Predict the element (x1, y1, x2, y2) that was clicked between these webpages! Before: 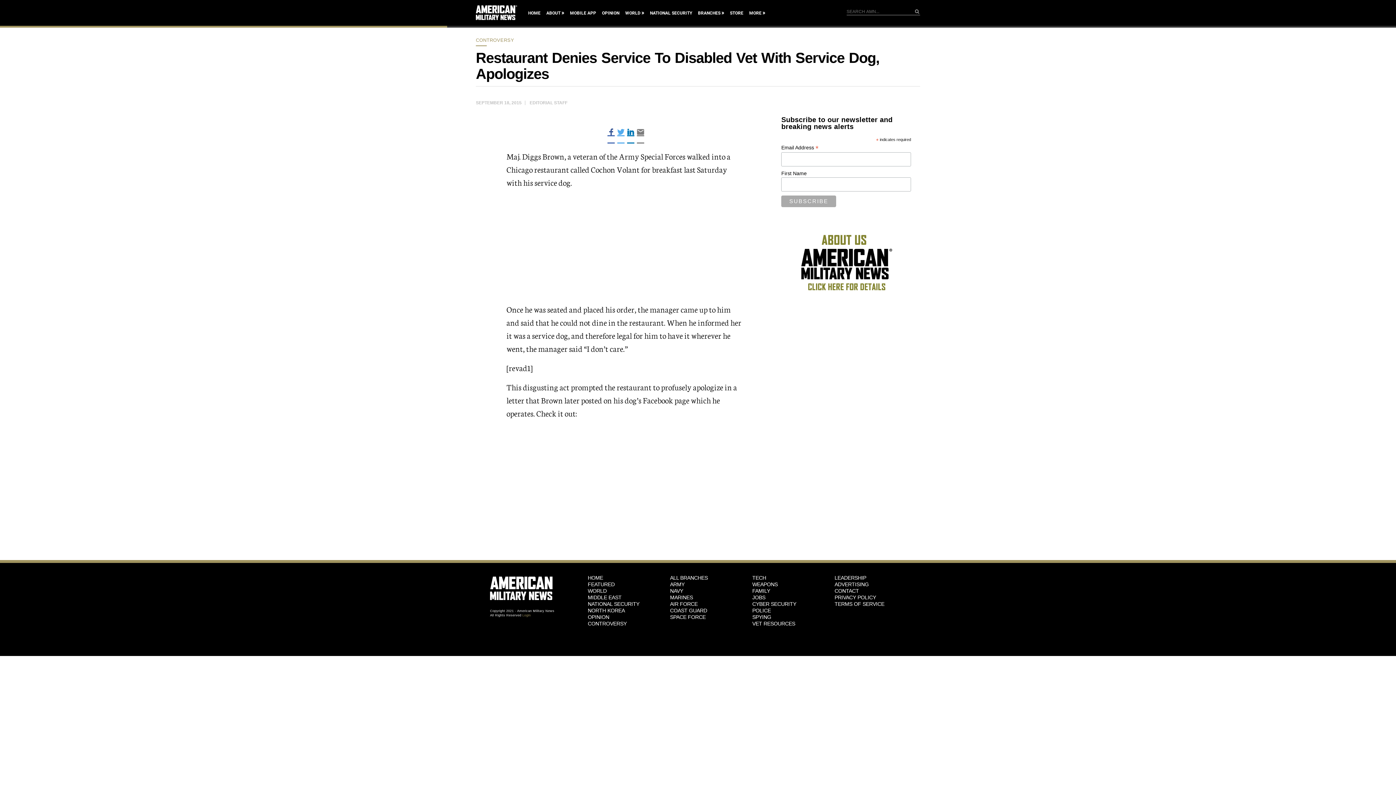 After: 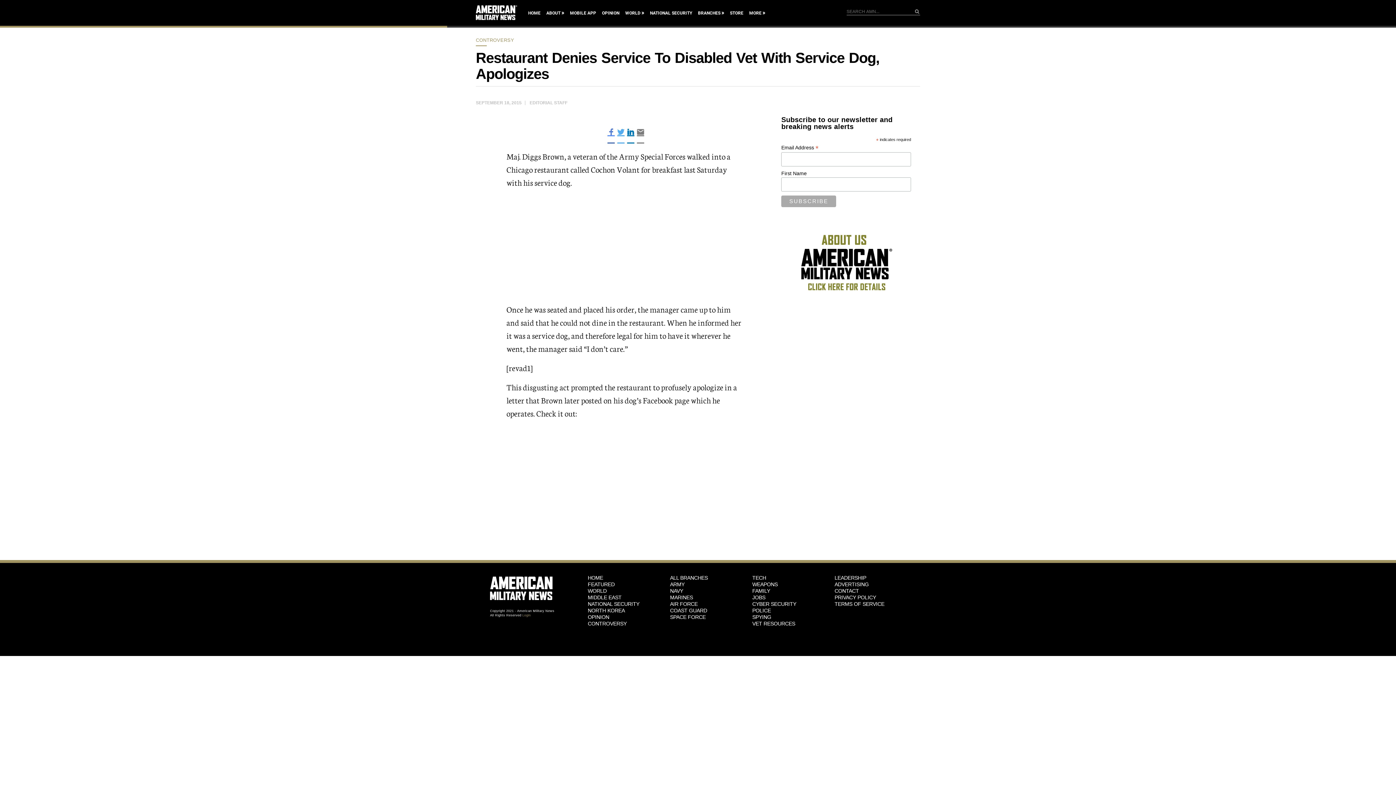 Action: bbox: (607, 129, 615, 136) label: 
